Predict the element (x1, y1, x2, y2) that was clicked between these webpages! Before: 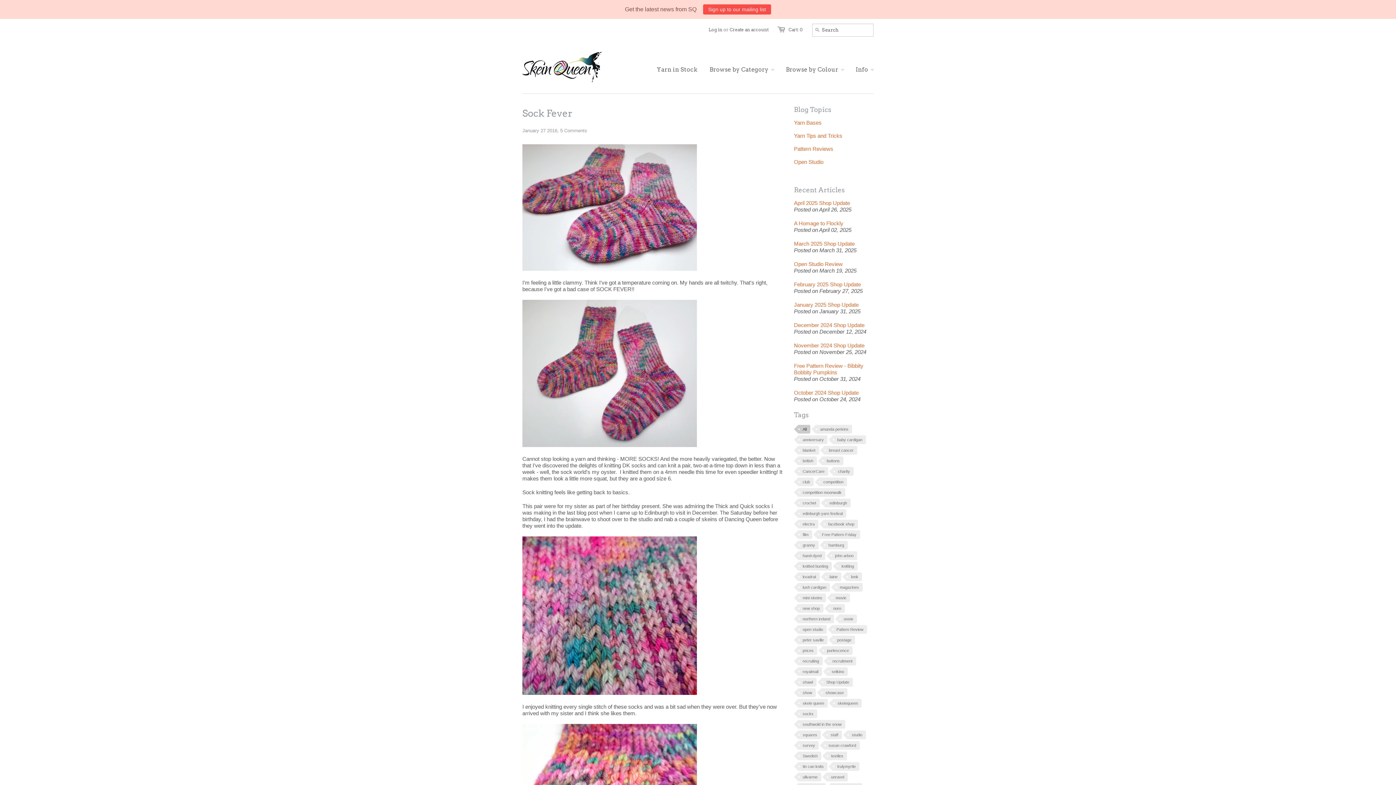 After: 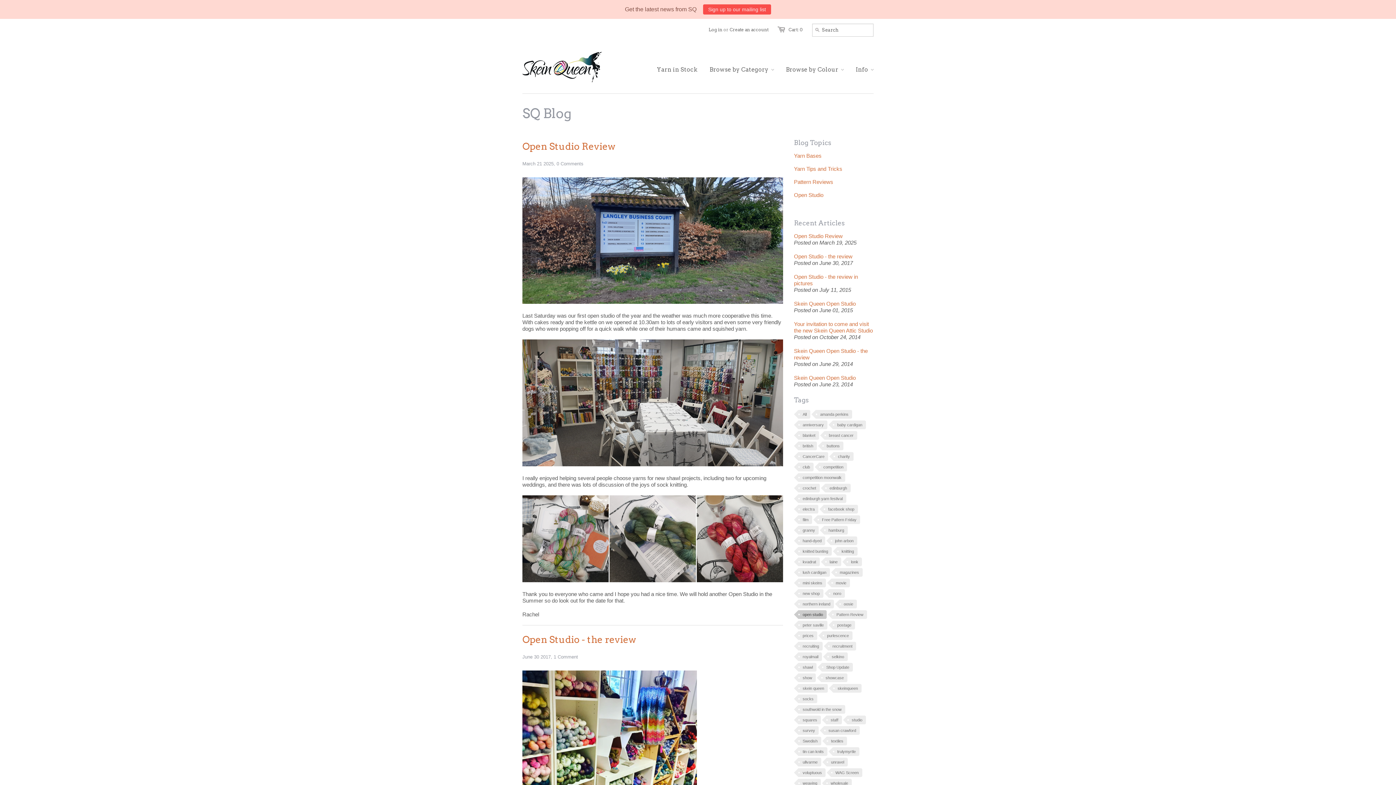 Action: bbox: (798, 625, 826, 634) label: open studio